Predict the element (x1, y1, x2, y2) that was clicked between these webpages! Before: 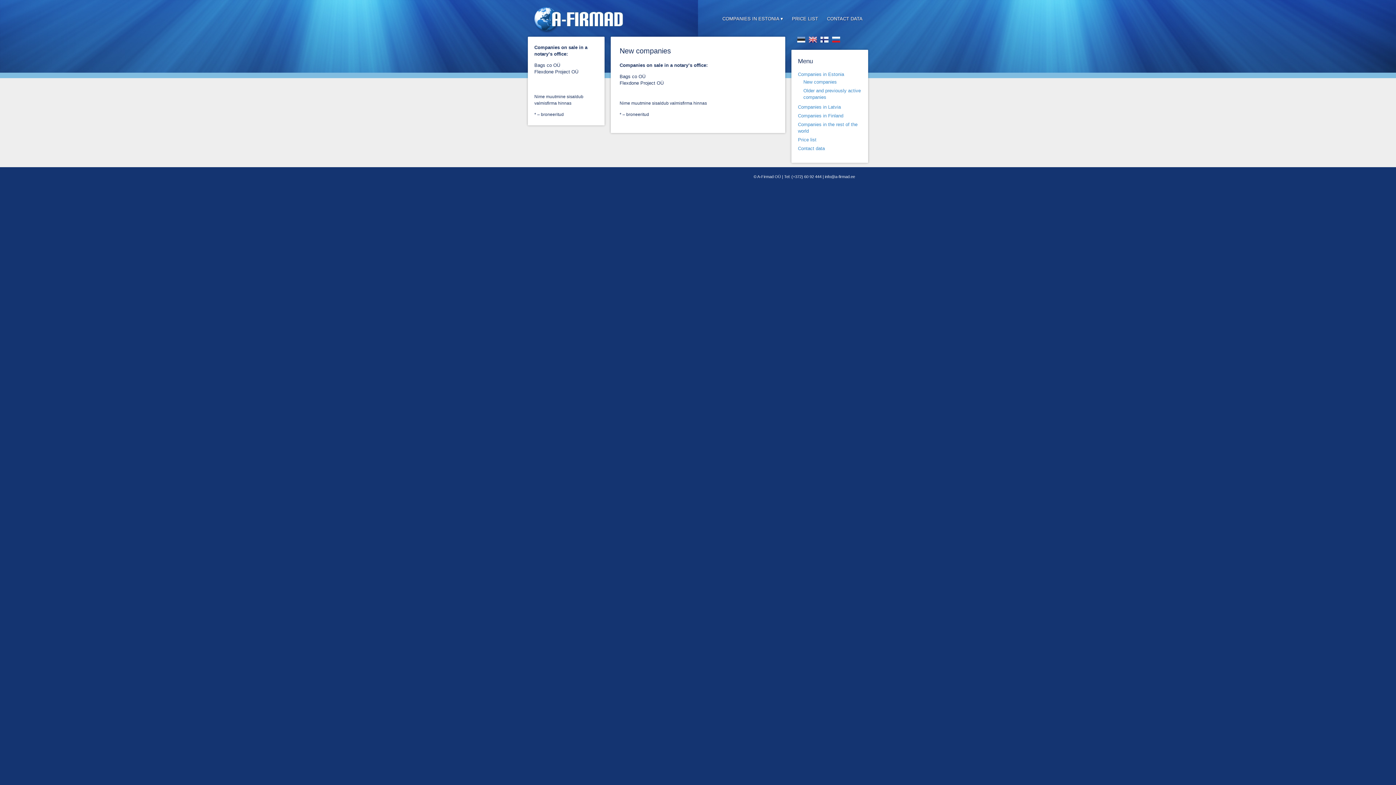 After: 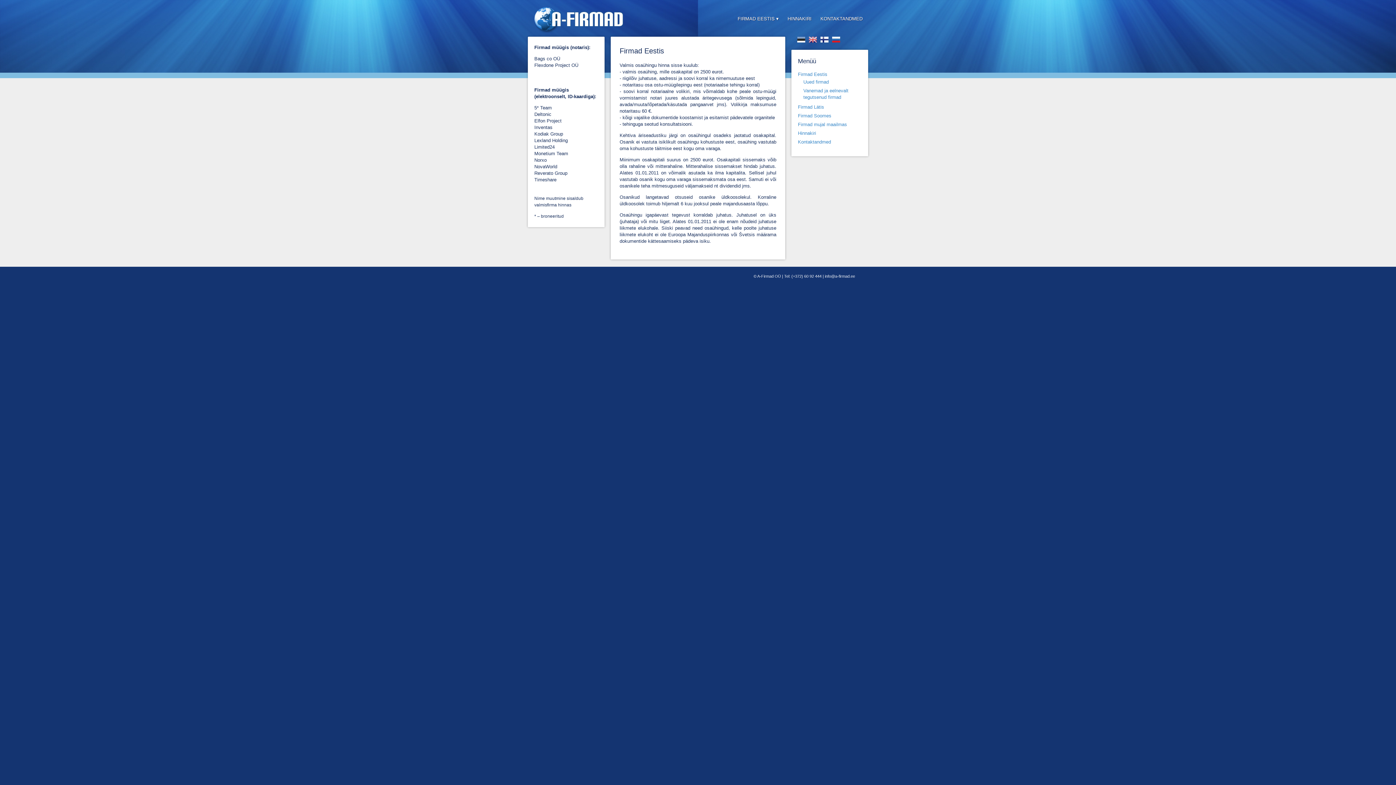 Action: bbox: (718, 14, 787, 23) label: COMPANIES IN ESTONIA